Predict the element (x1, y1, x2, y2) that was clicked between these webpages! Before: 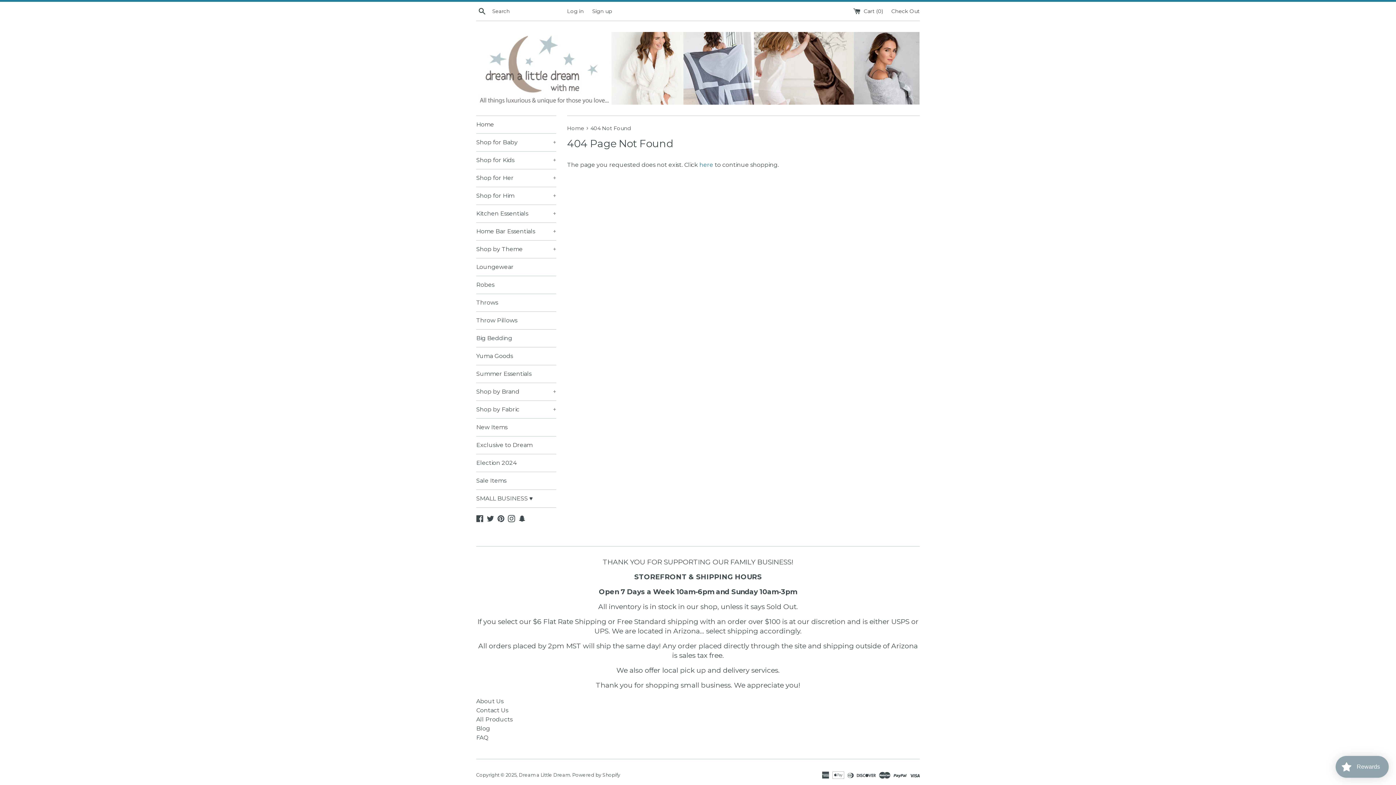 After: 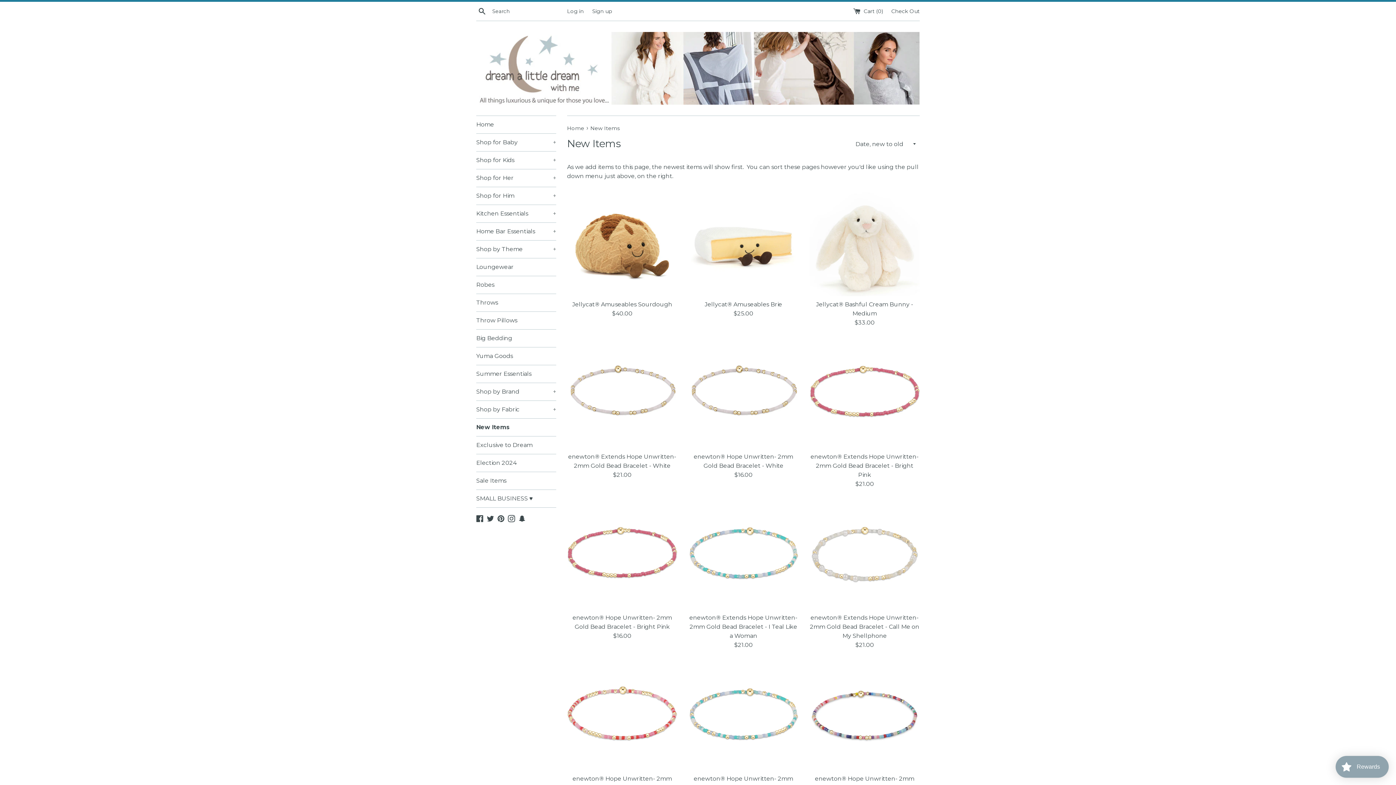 Action: bbox: (476, 418, 556, 436) label: New Items